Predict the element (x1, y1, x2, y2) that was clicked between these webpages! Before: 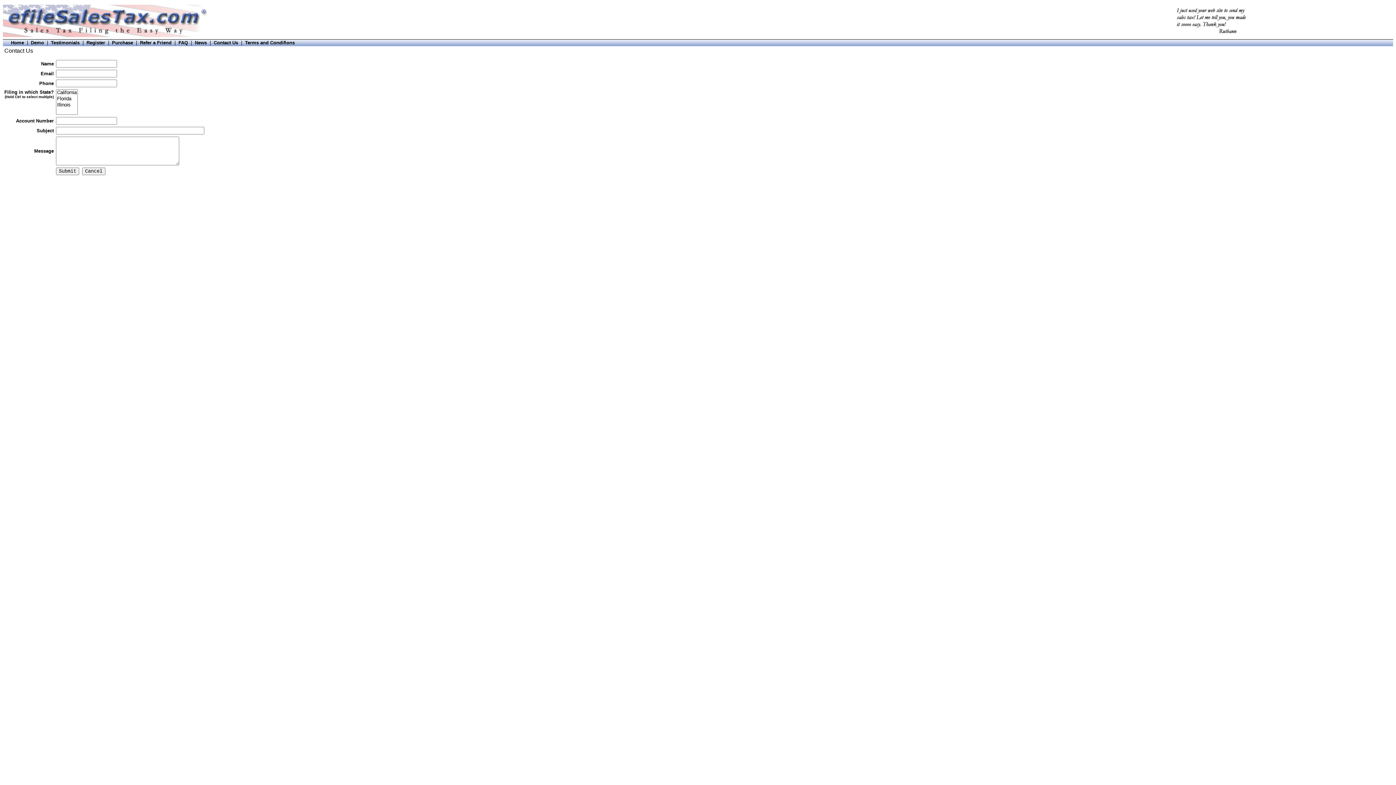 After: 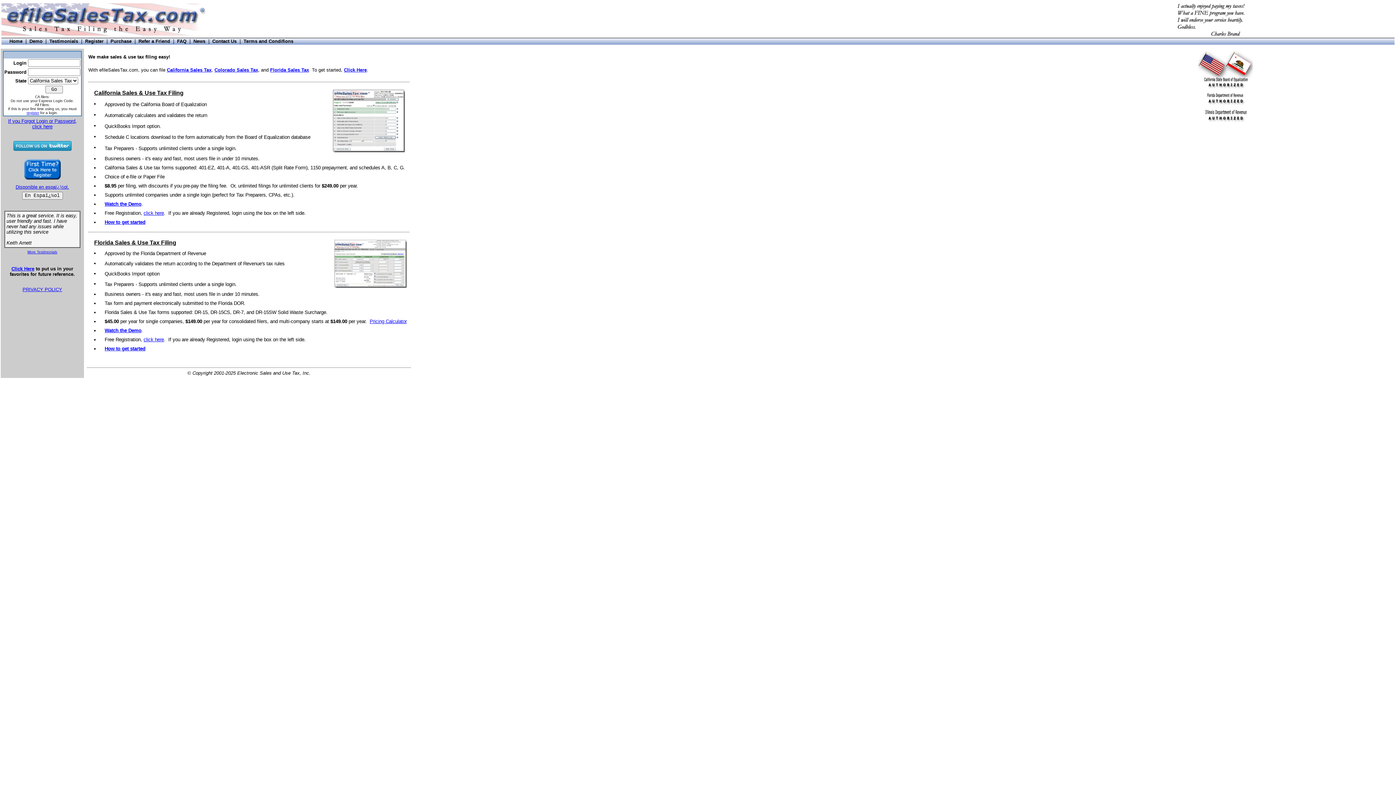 Action: bbox: (140, 40, 171, 45) label: Refer a Friend